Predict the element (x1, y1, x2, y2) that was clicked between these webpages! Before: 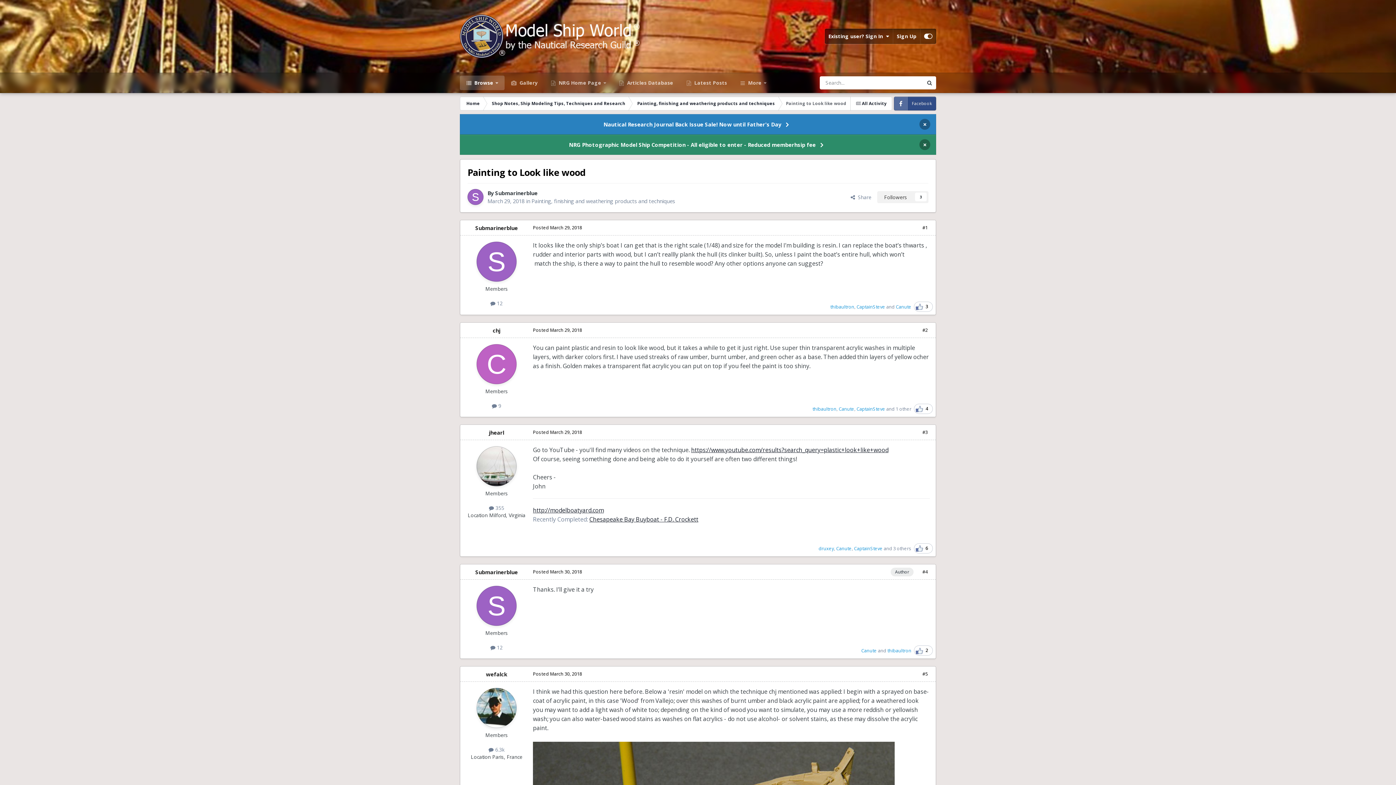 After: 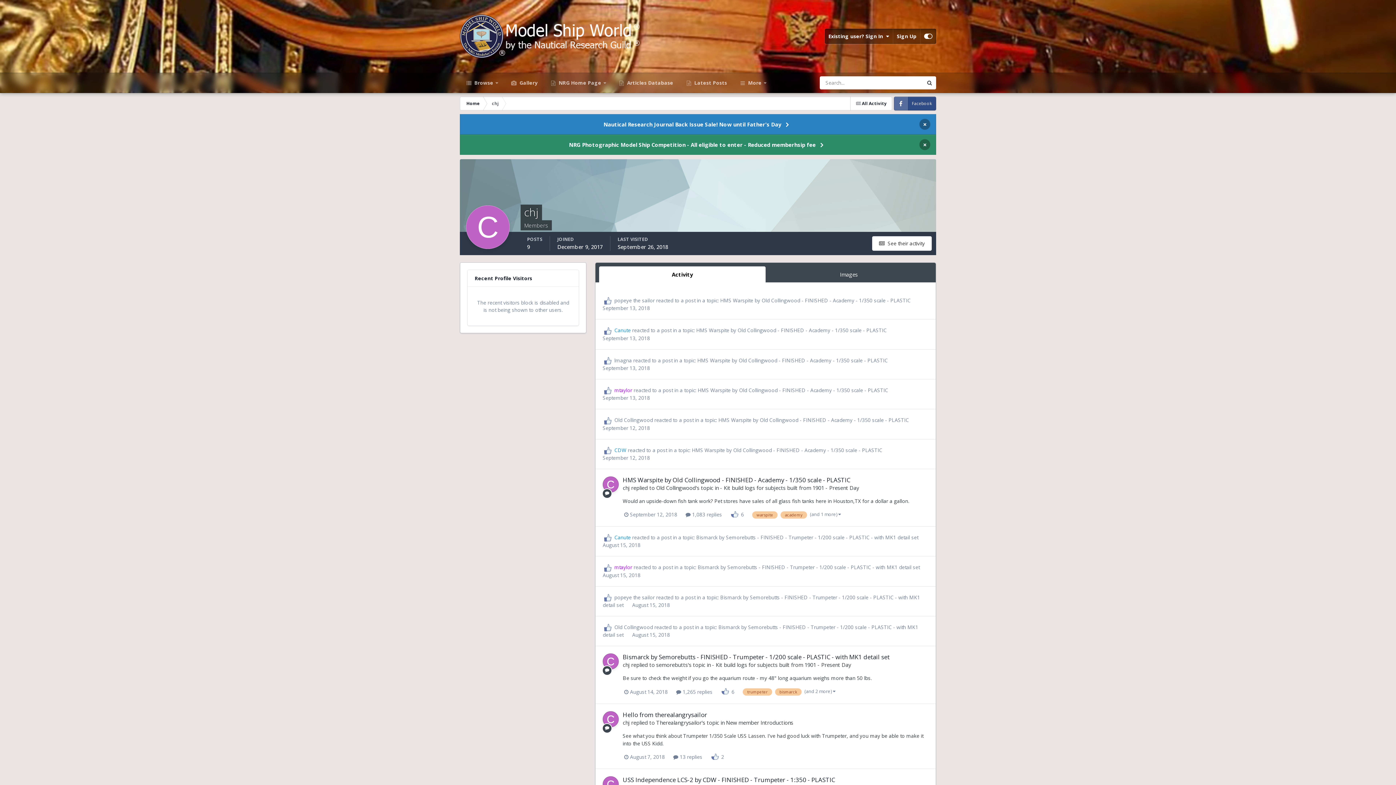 Action: bbox: (476, 344, 516, 384)